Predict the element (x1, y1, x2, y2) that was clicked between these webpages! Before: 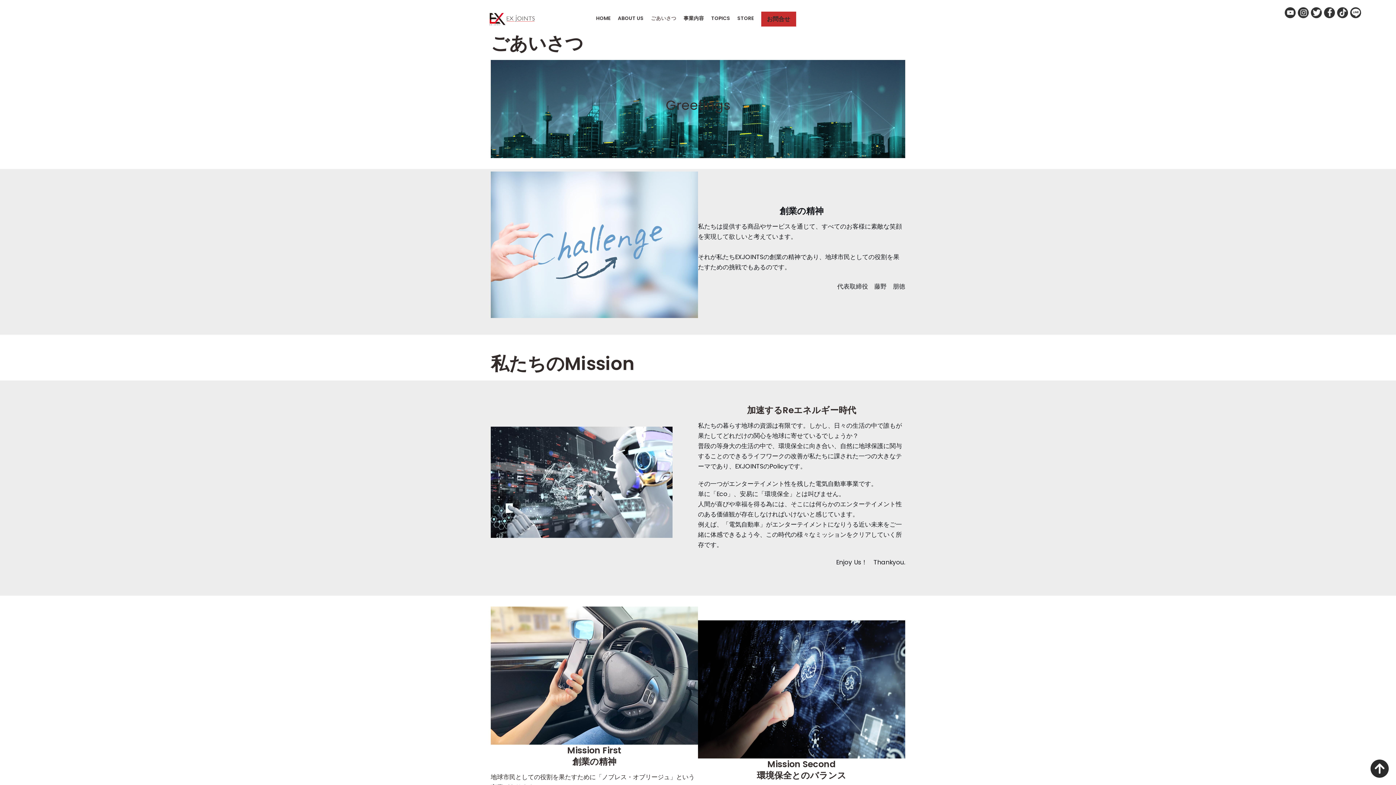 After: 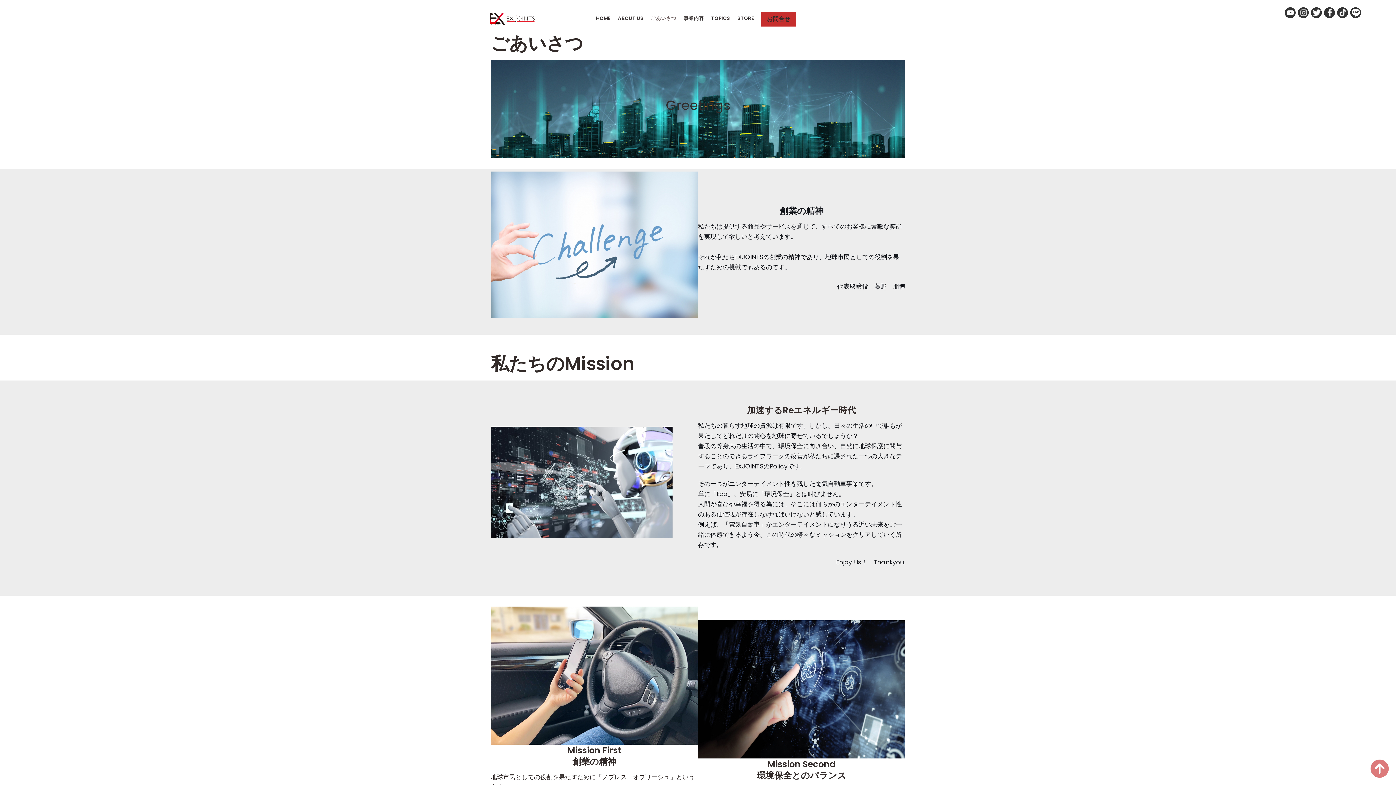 Action: bbox: (1370, 757, 1389, 782)